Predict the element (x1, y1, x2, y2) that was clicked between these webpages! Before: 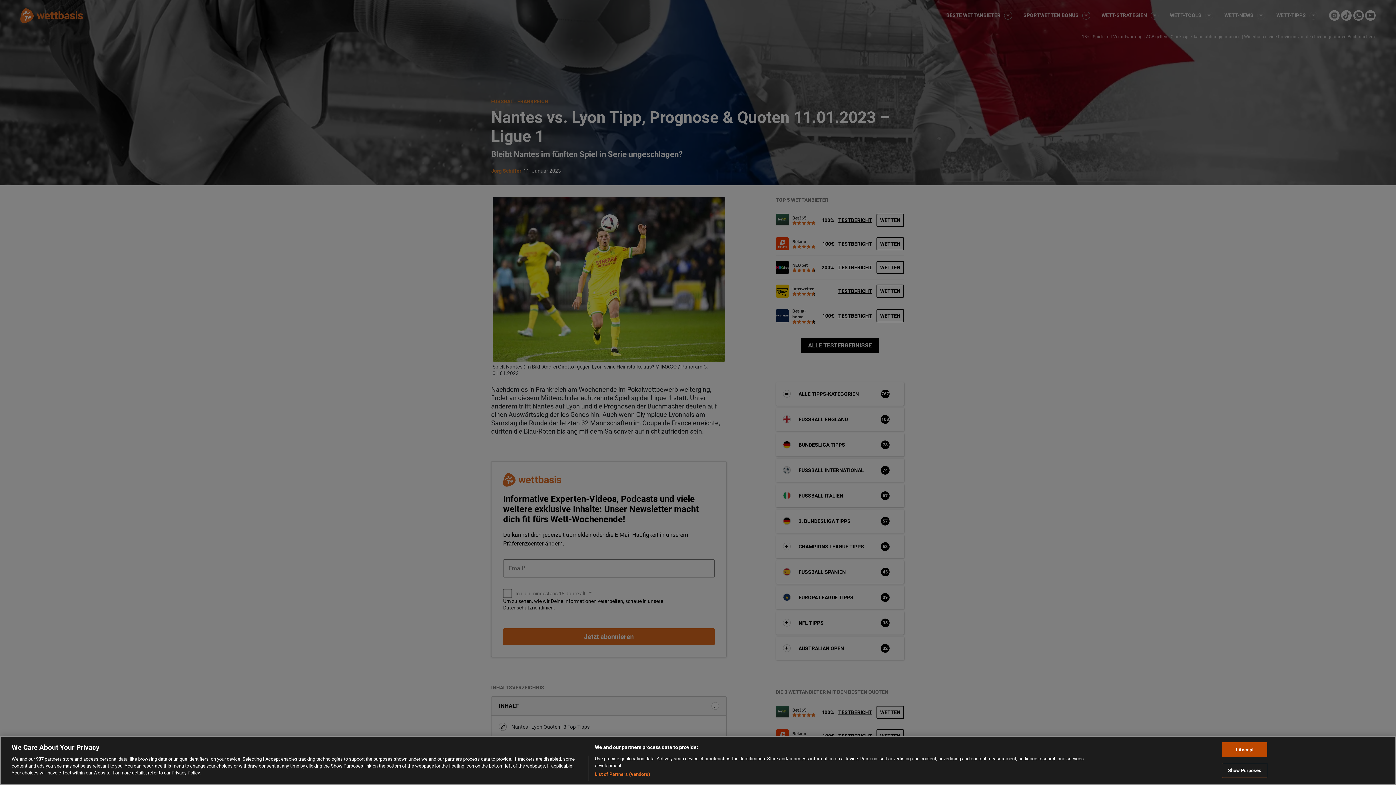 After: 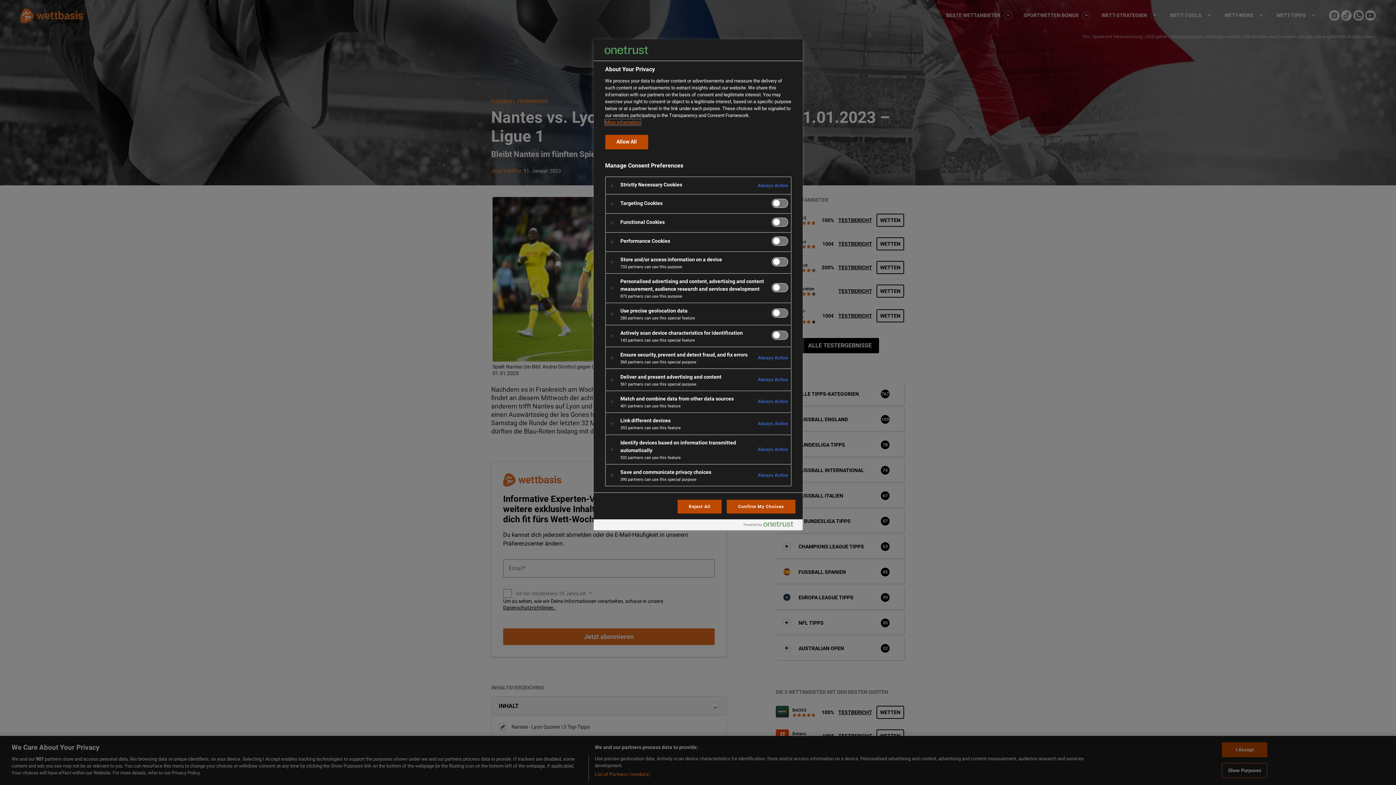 Action: label: Show Purposes bbox: (1222, 763, 1267, 778)